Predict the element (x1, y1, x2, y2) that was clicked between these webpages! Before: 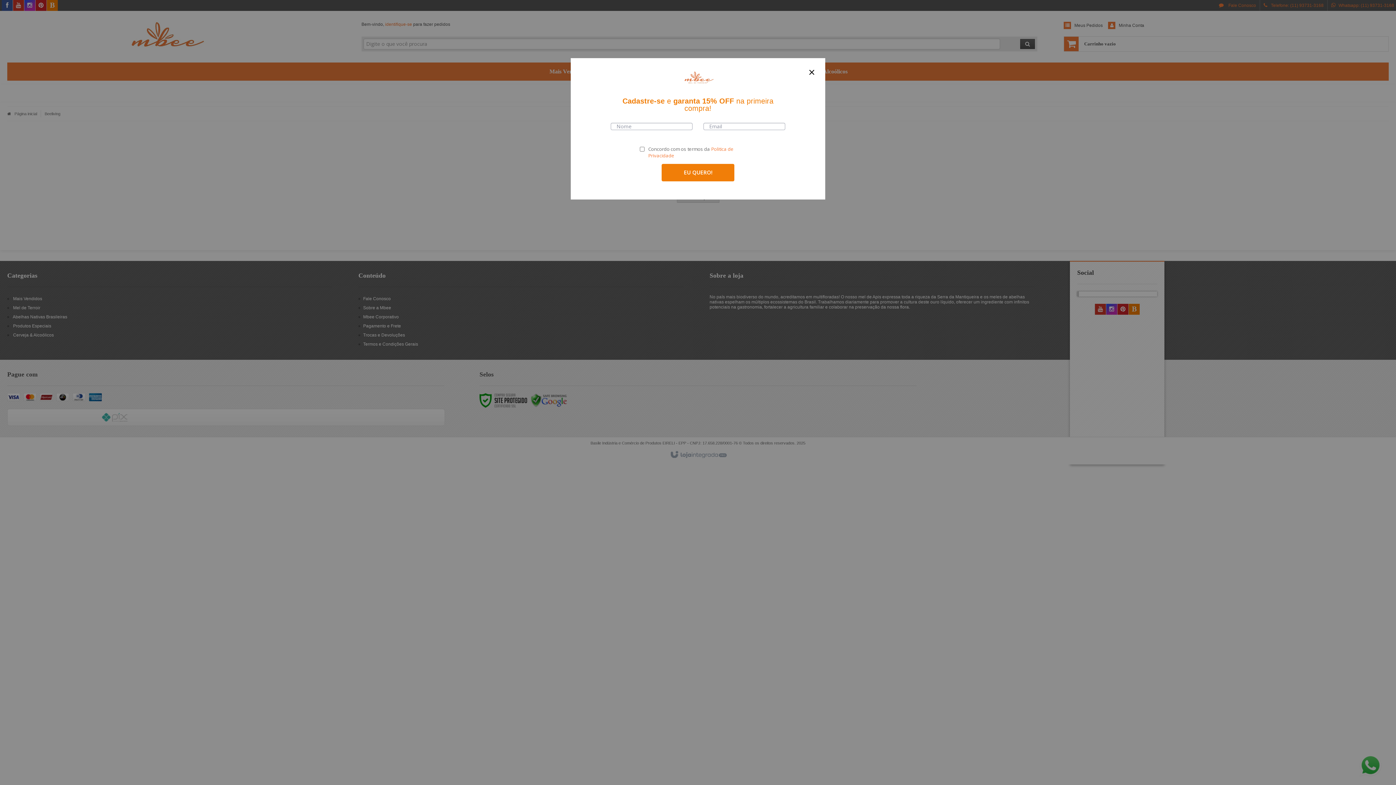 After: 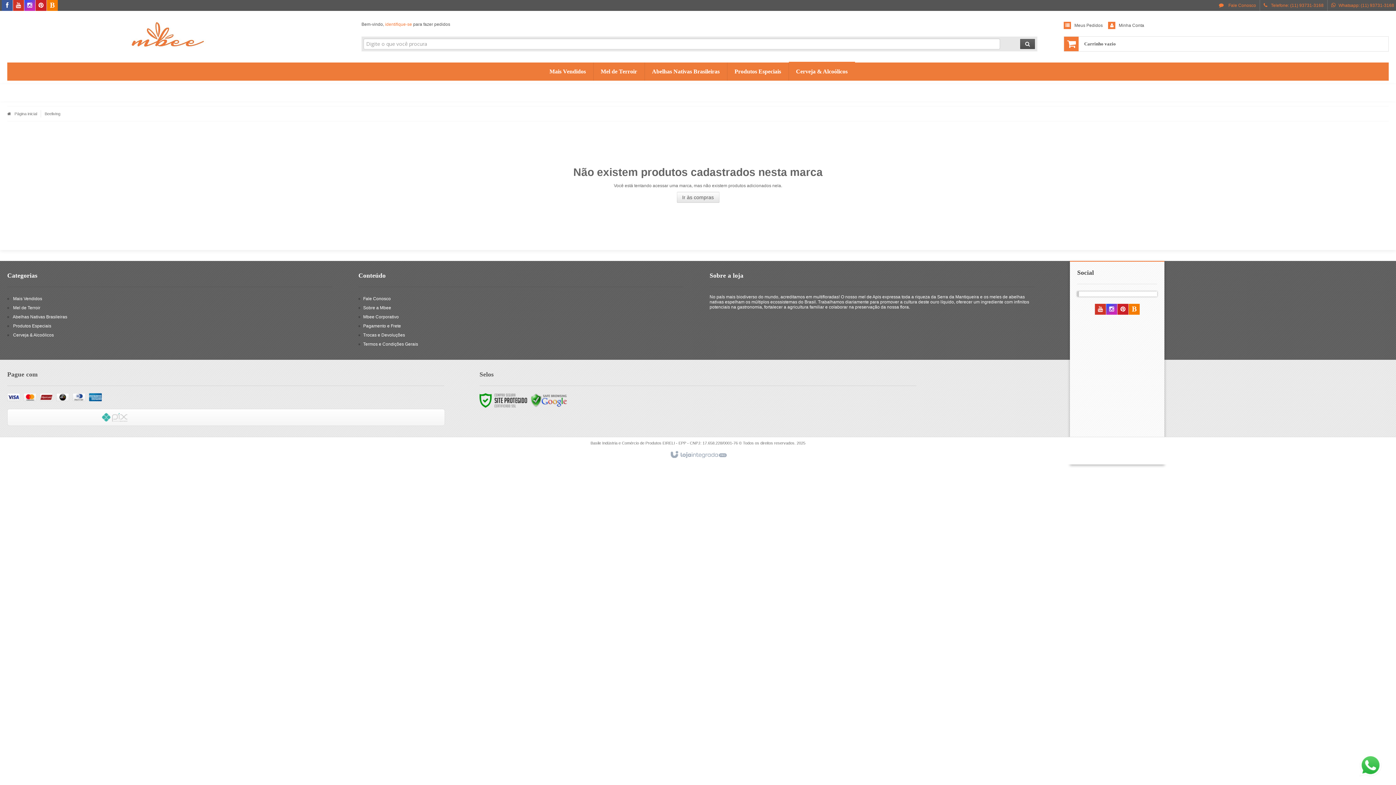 Action: bbox: (809, 69, 814, 74)